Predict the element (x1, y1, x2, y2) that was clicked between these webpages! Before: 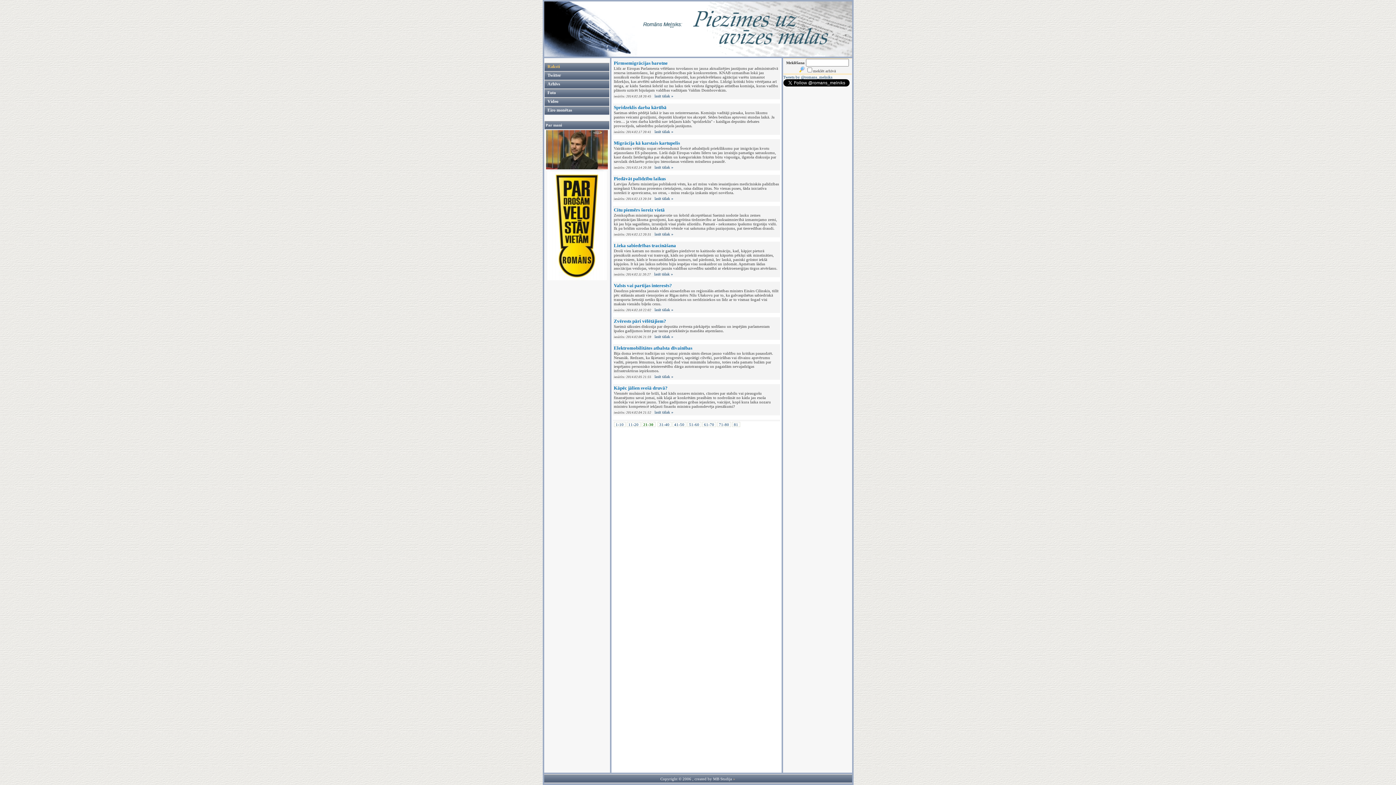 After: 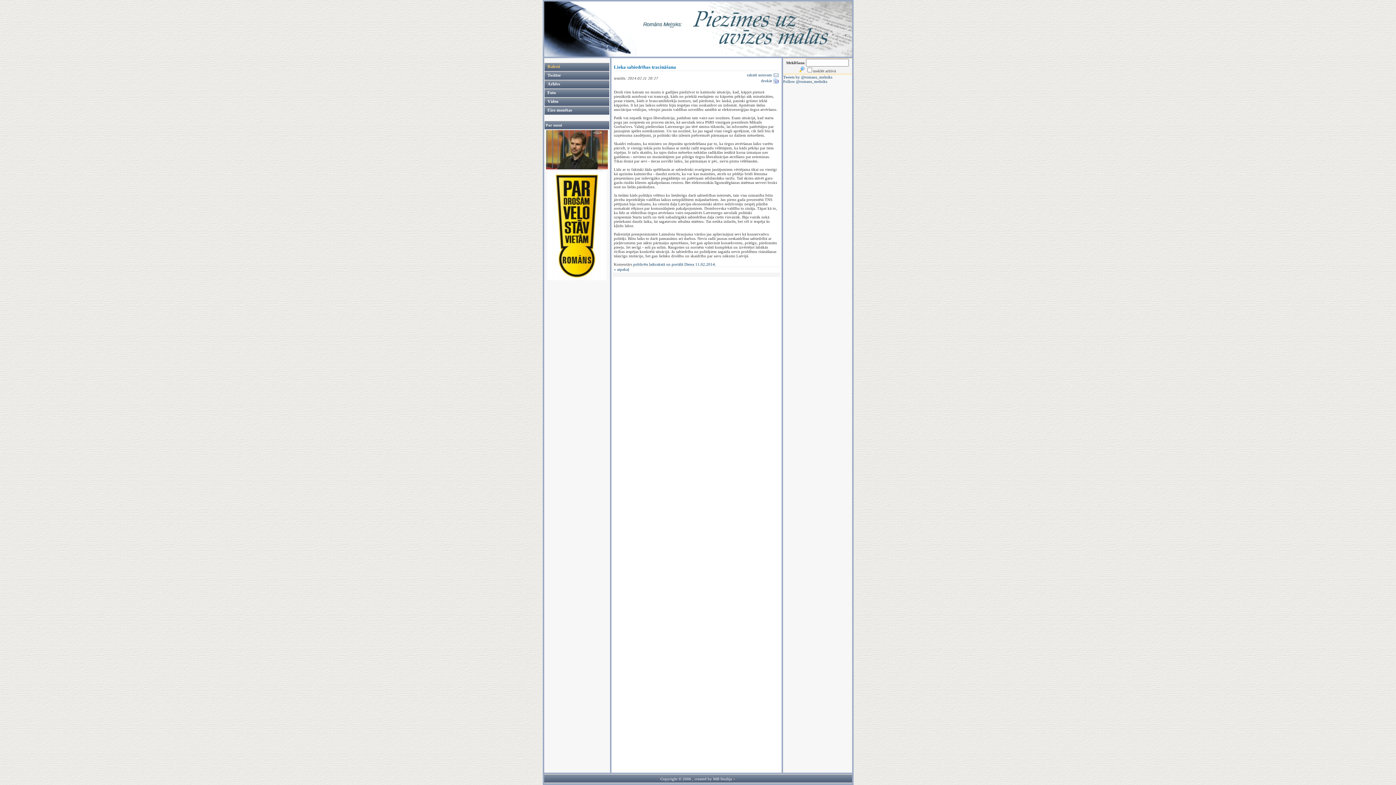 Action: bbox: (614, 242, 676, 248) label: Lieka sabiedrības tracināšana